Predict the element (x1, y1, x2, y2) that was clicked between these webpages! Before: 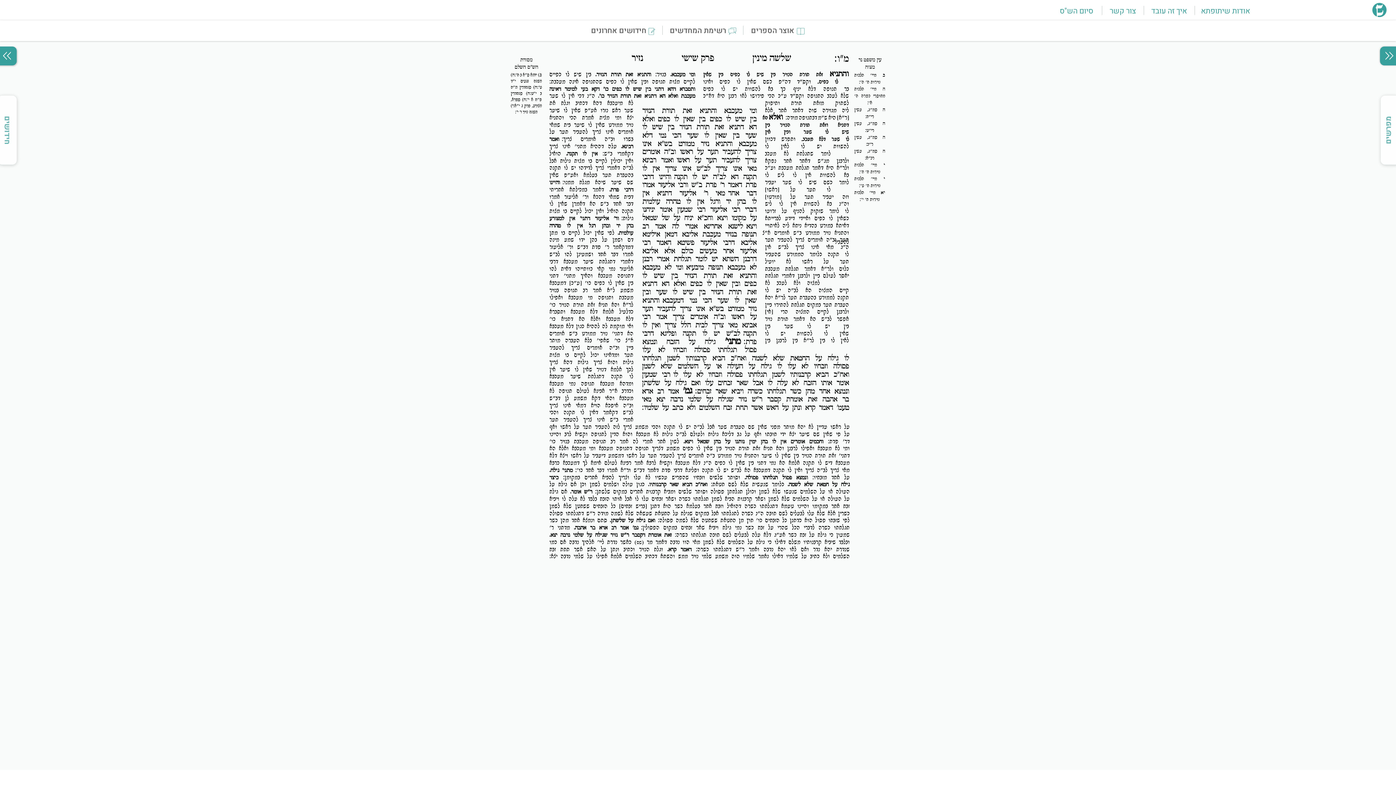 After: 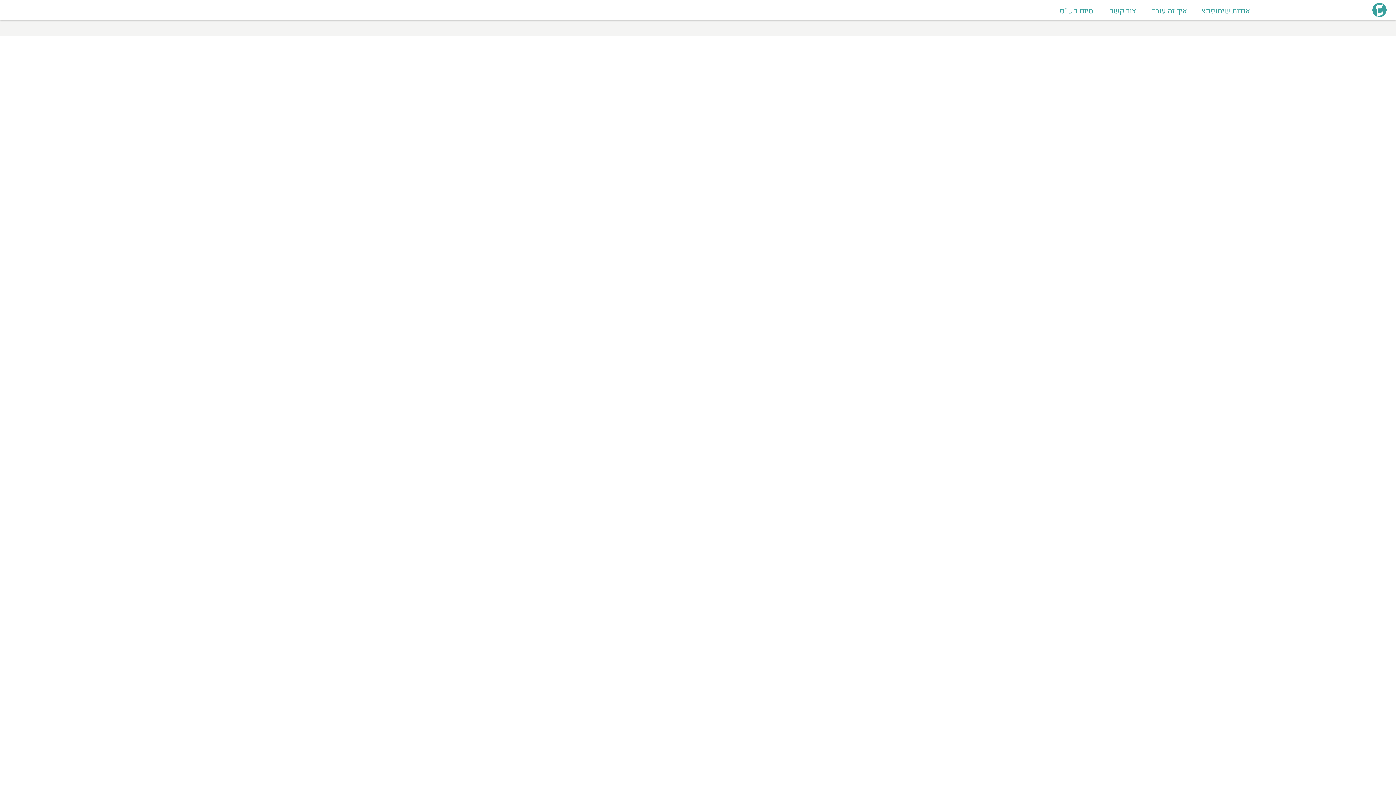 Action: label: צור קשר bbox: (1110, 5, 1136, 16)